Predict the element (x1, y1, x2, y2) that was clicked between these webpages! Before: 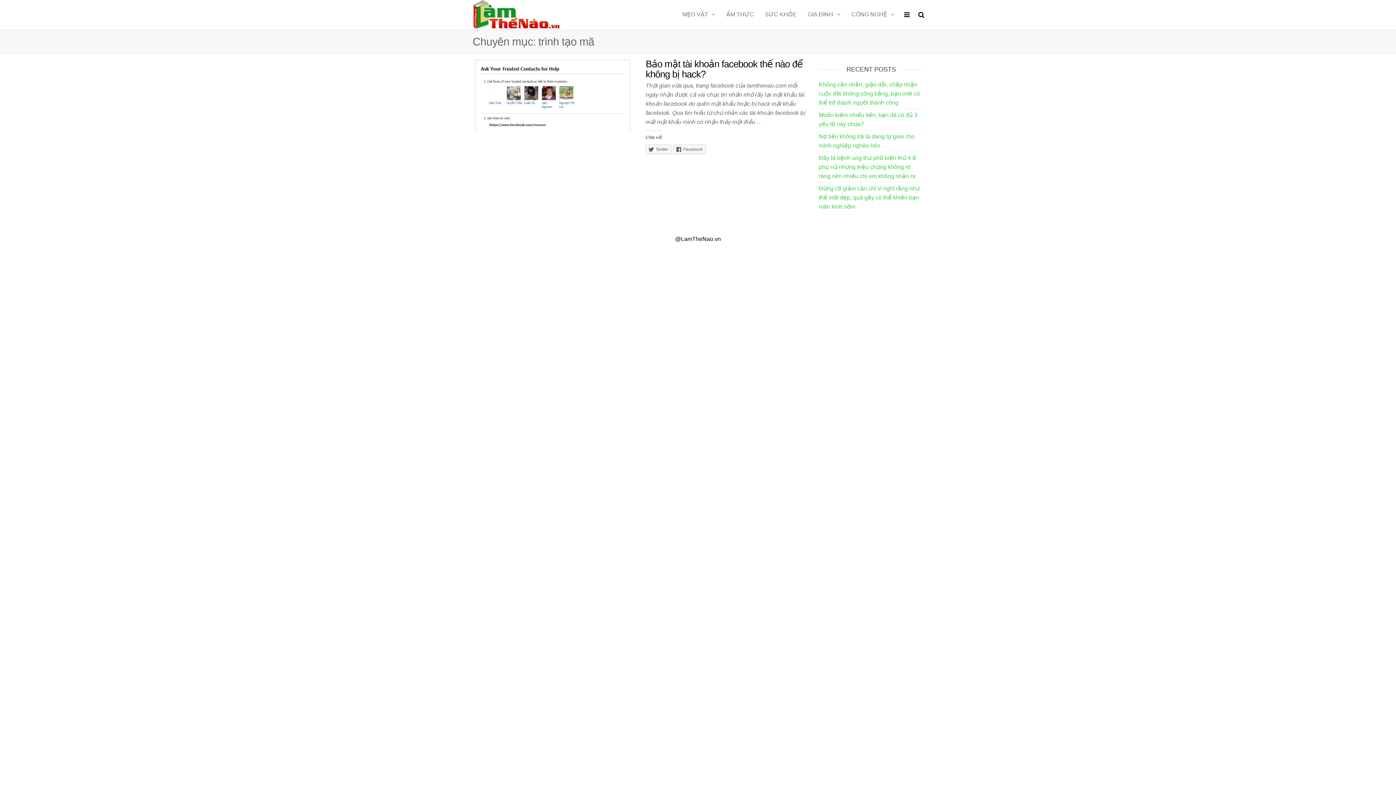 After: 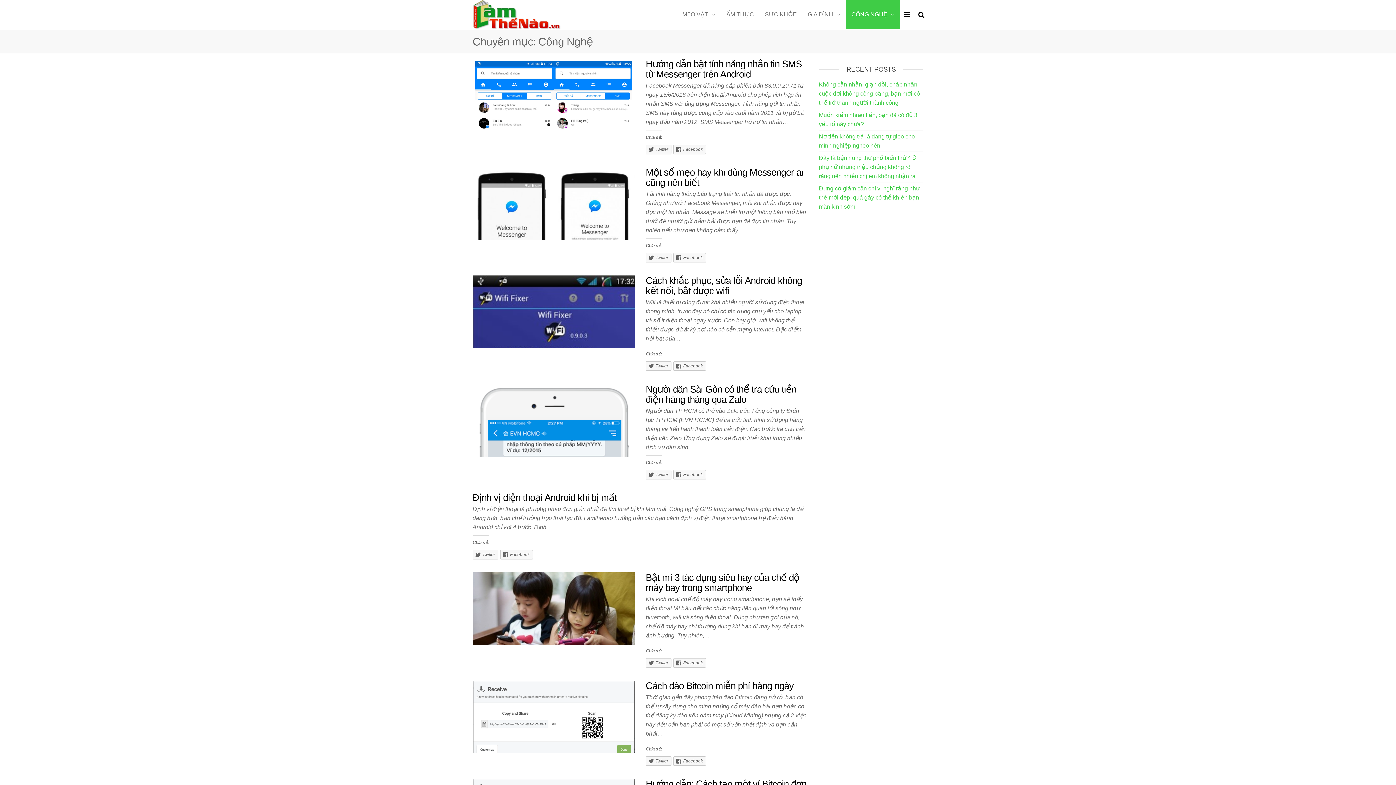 Action: label: CÔNG NGHỆ bbox: (846, 0, 900, 29)